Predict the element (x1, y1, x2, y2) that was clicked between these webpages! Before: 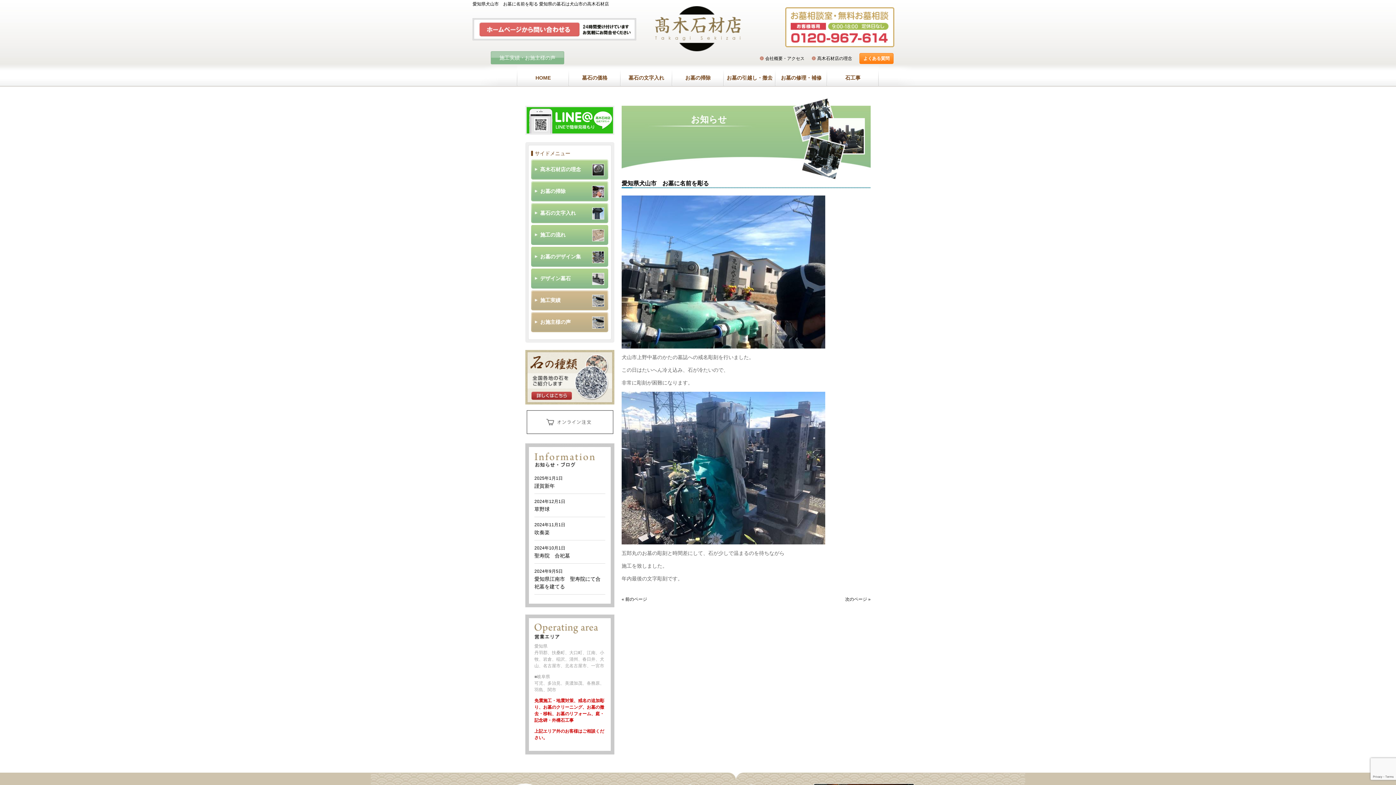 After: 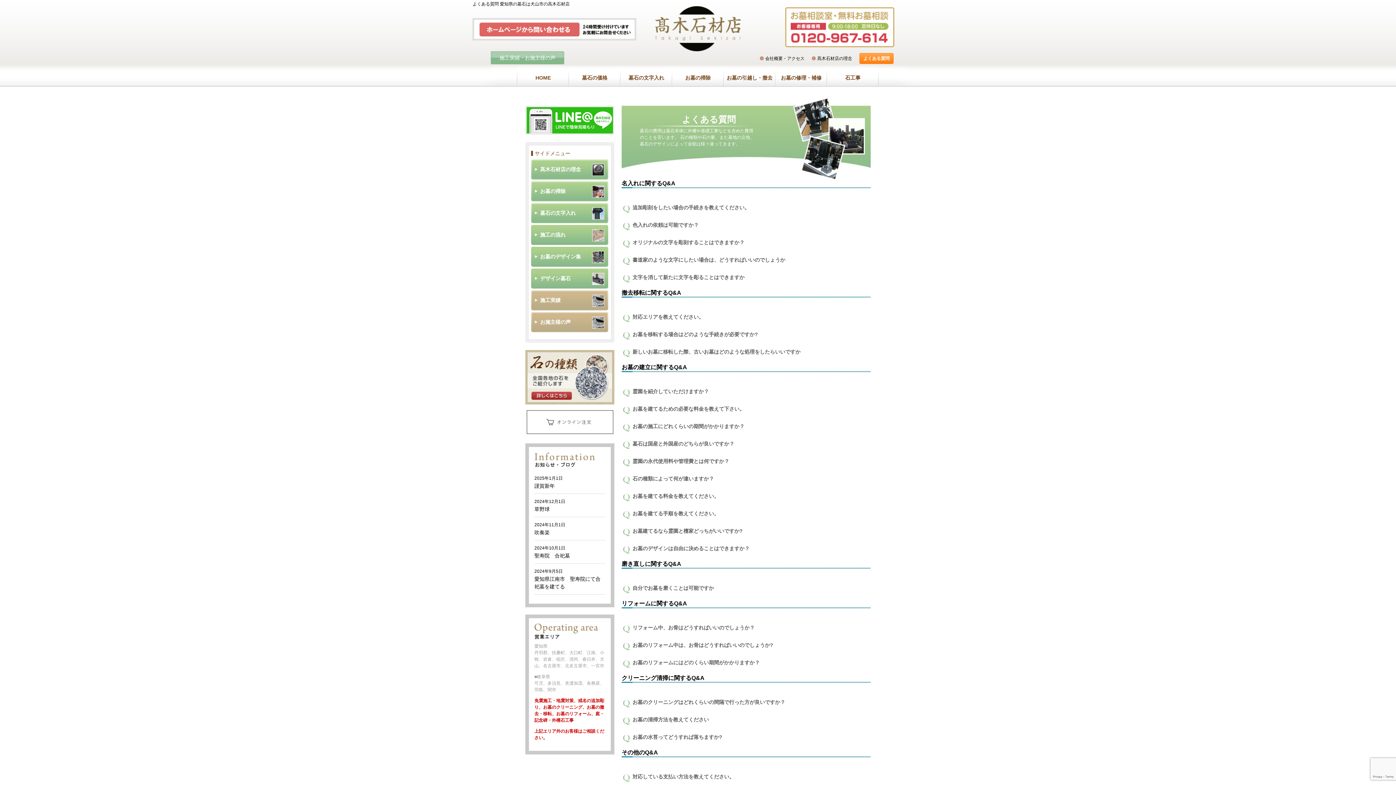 Action: label: よくある質問 bbox: (859, 53, 893, 64)